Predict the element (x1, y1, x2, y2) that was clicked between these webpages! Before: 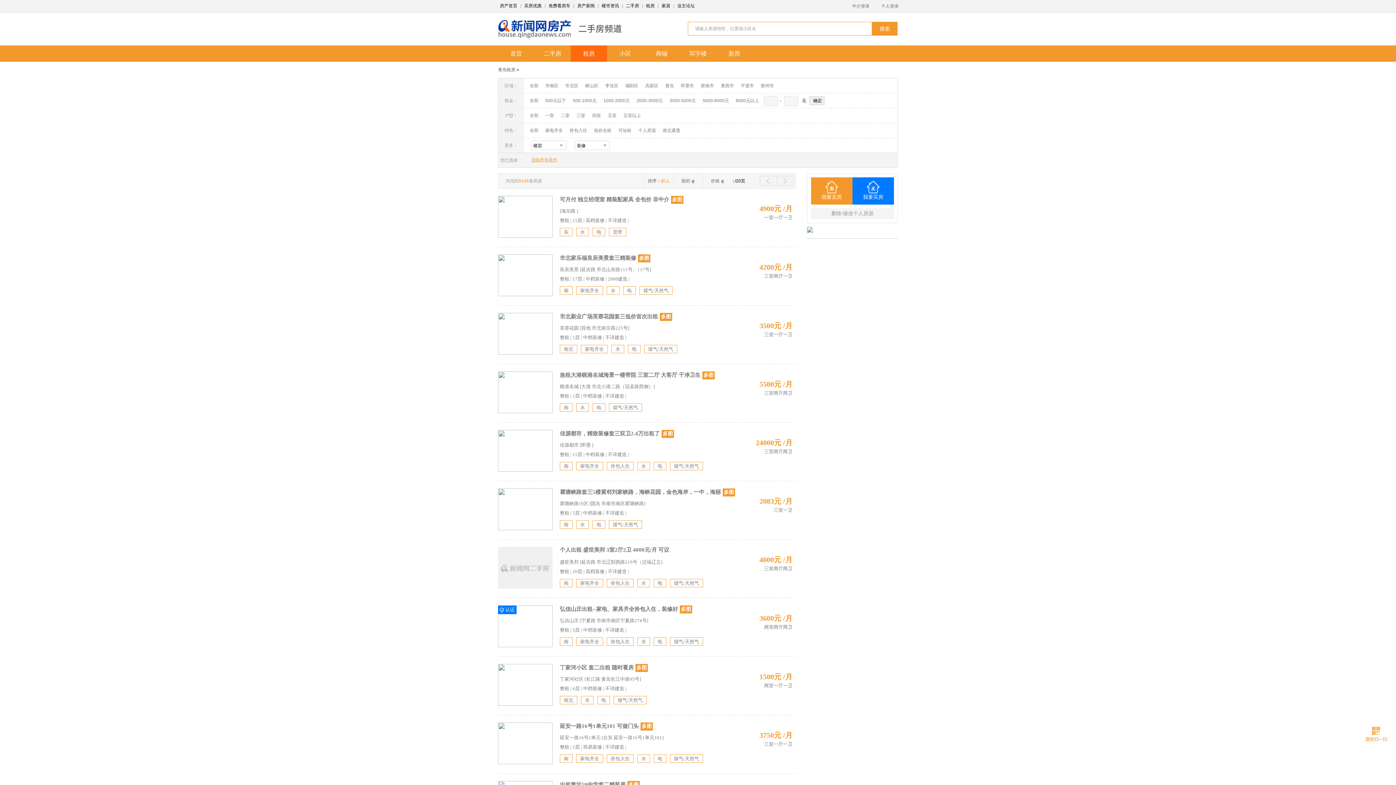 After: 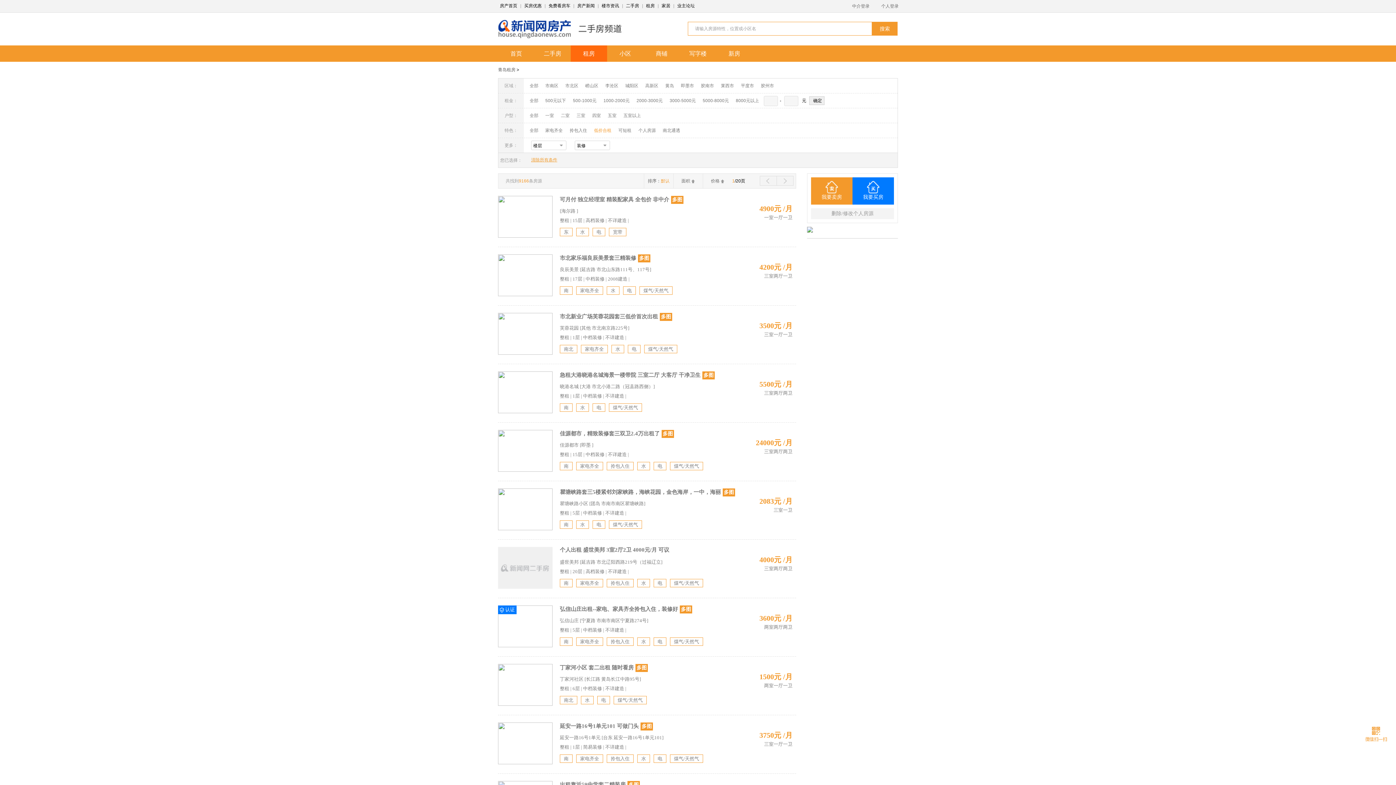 Action: label: 低价合租 bbox: (588, 128, 611, 133)